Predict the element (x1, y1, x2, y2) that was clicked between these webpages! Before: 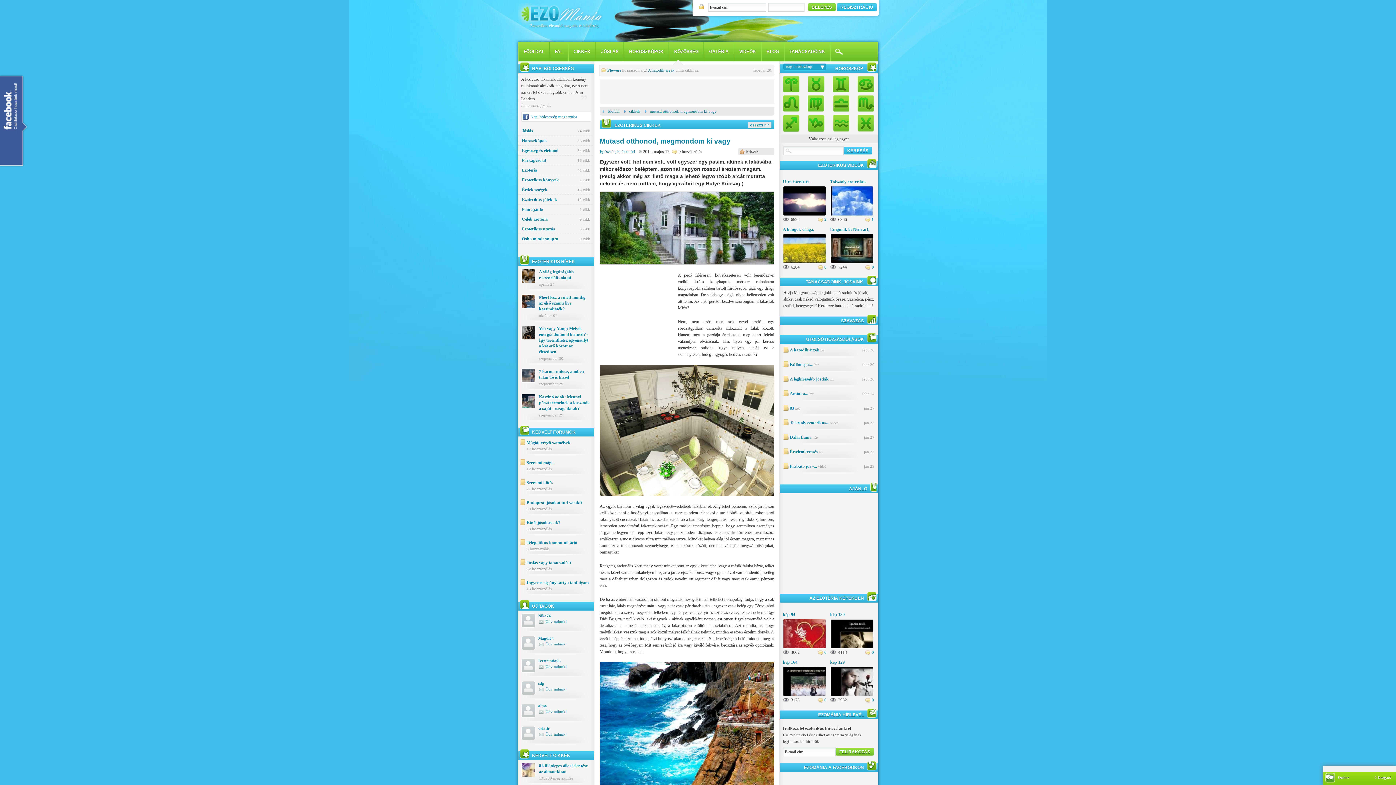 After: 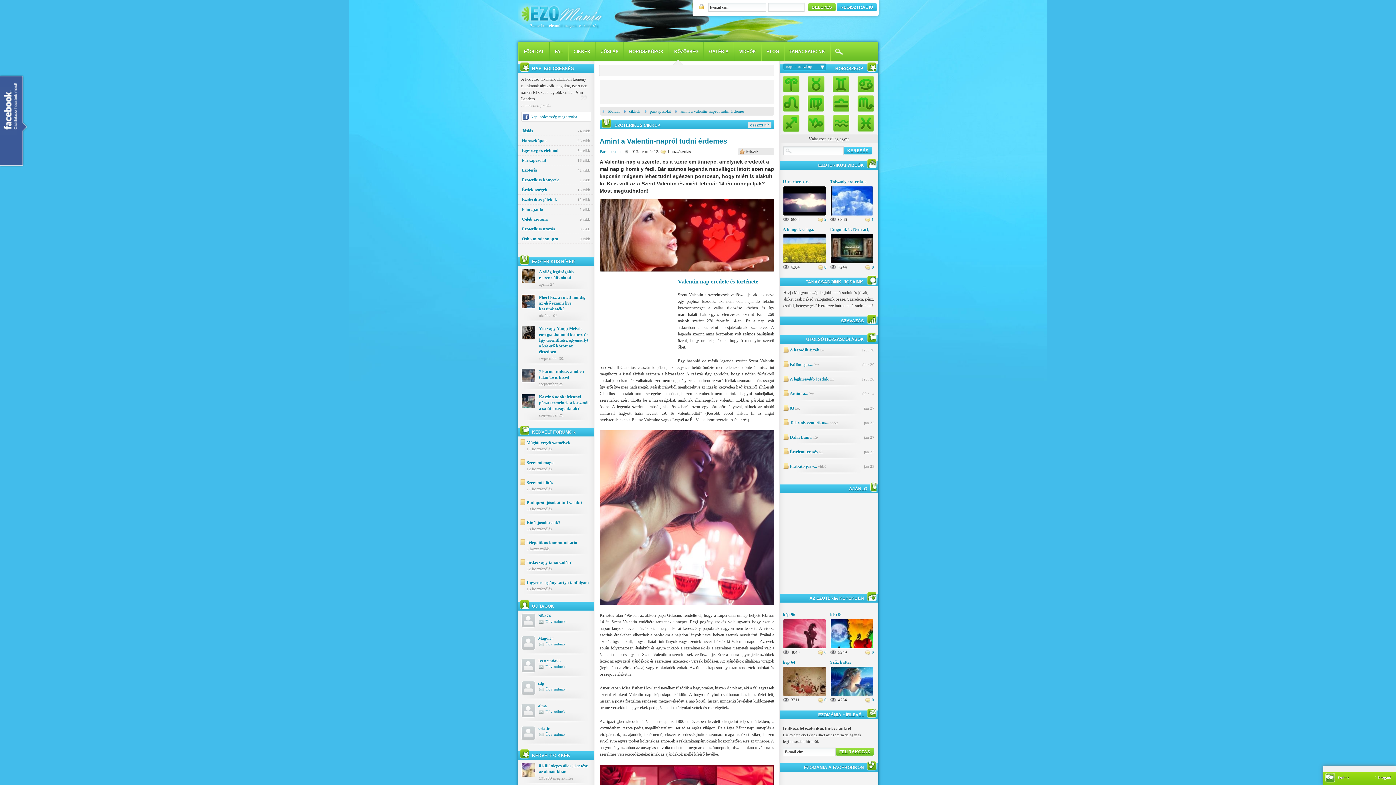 Action: bbox: (782, 390, 853, 398) label: Amint a... hír